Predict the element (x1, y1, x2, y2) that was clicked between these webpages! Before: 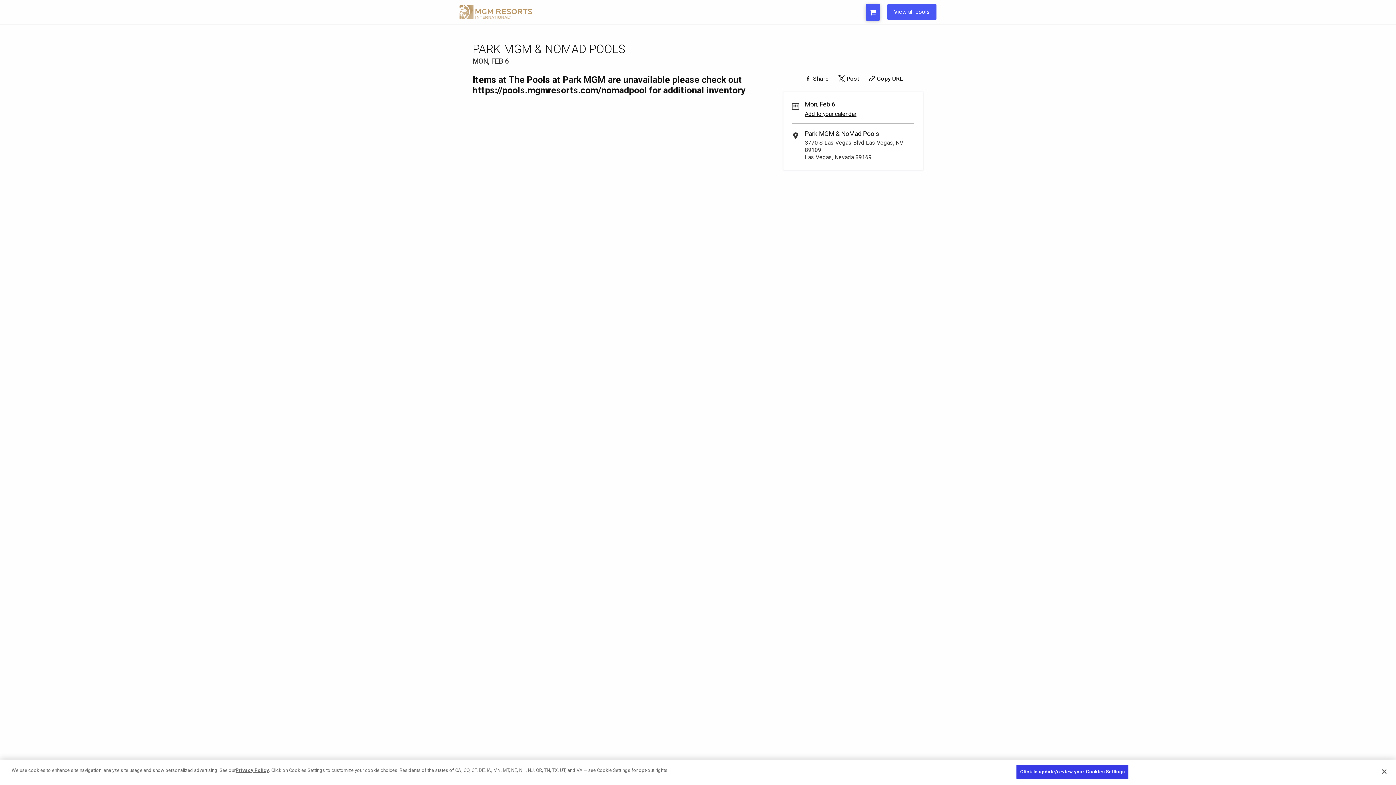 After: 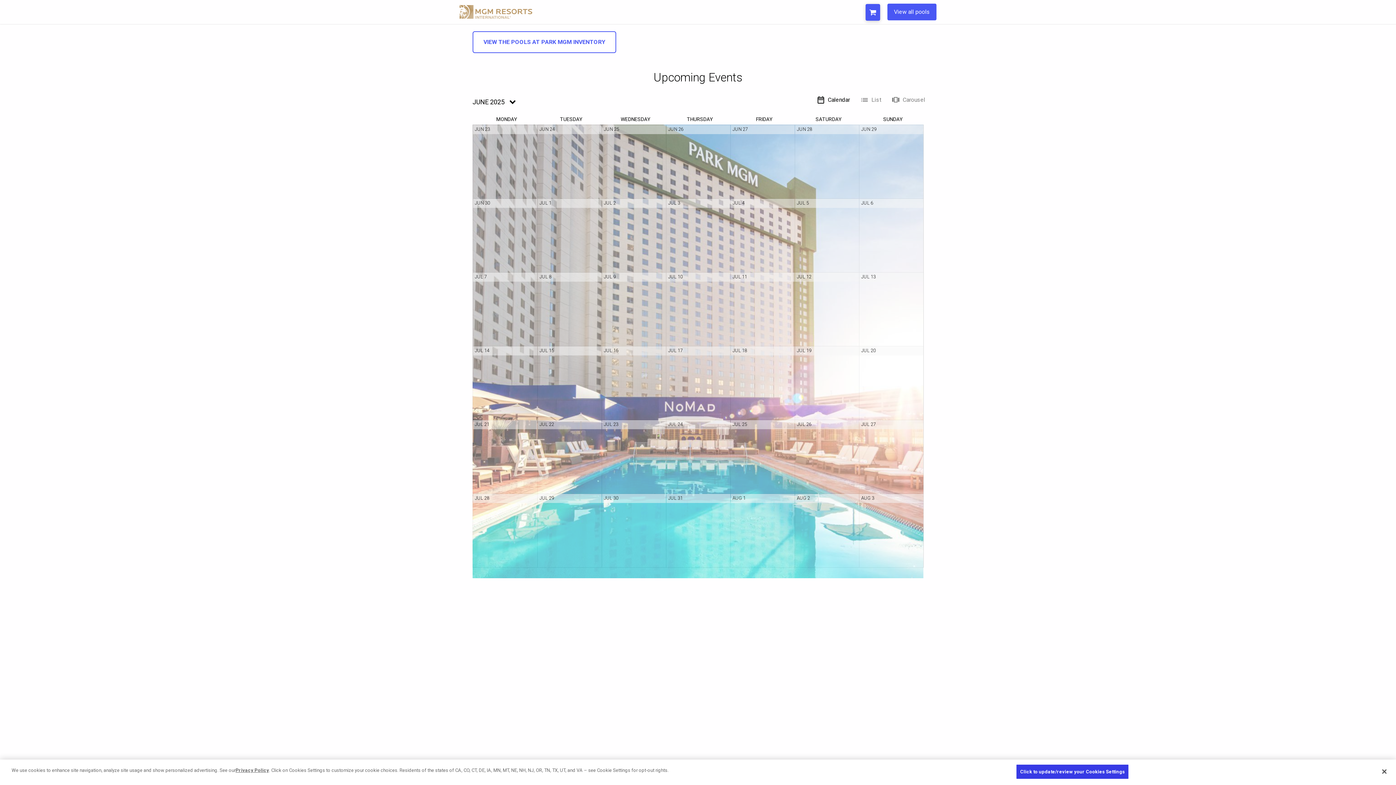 Action: label: https://pools.mgmresorts.com/nomadpool bbox: (472, 85, 646, 95)